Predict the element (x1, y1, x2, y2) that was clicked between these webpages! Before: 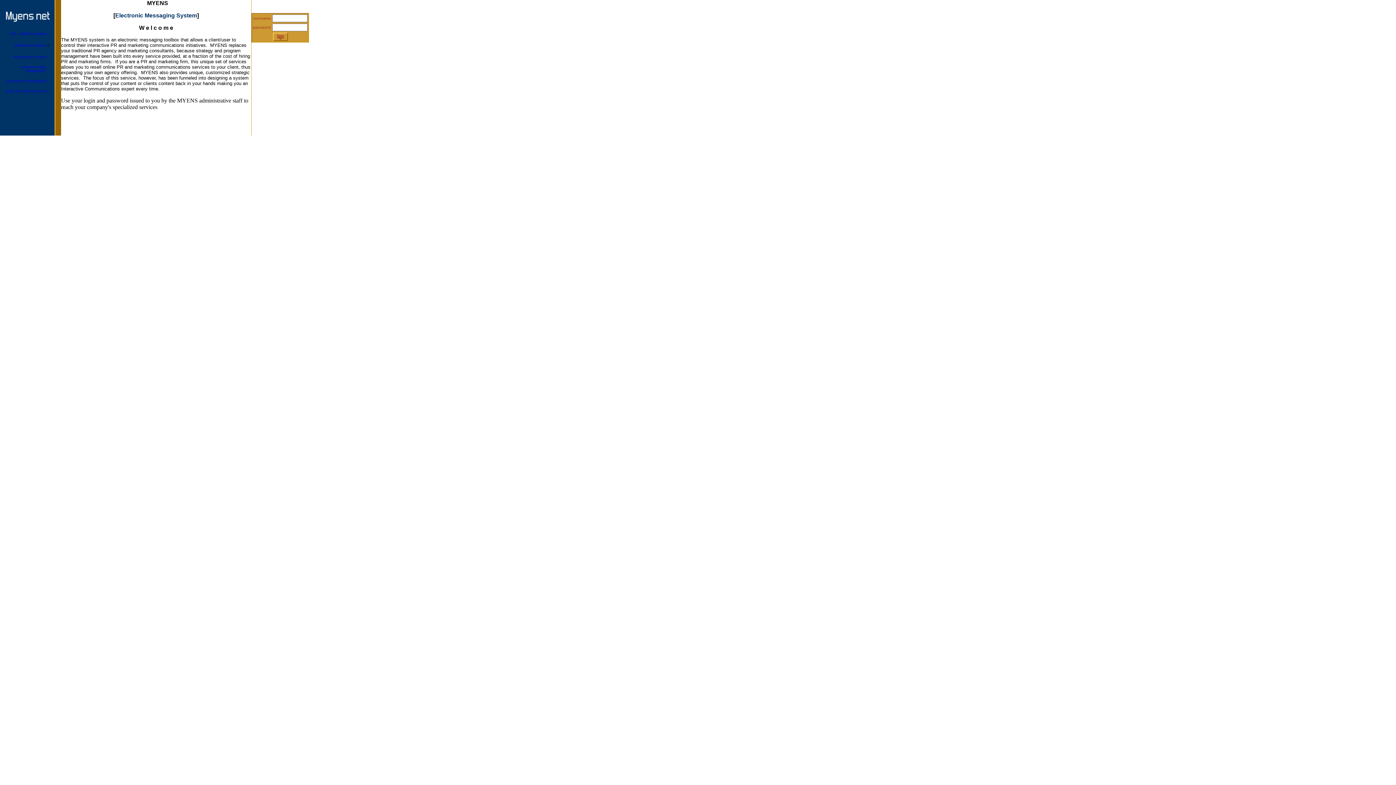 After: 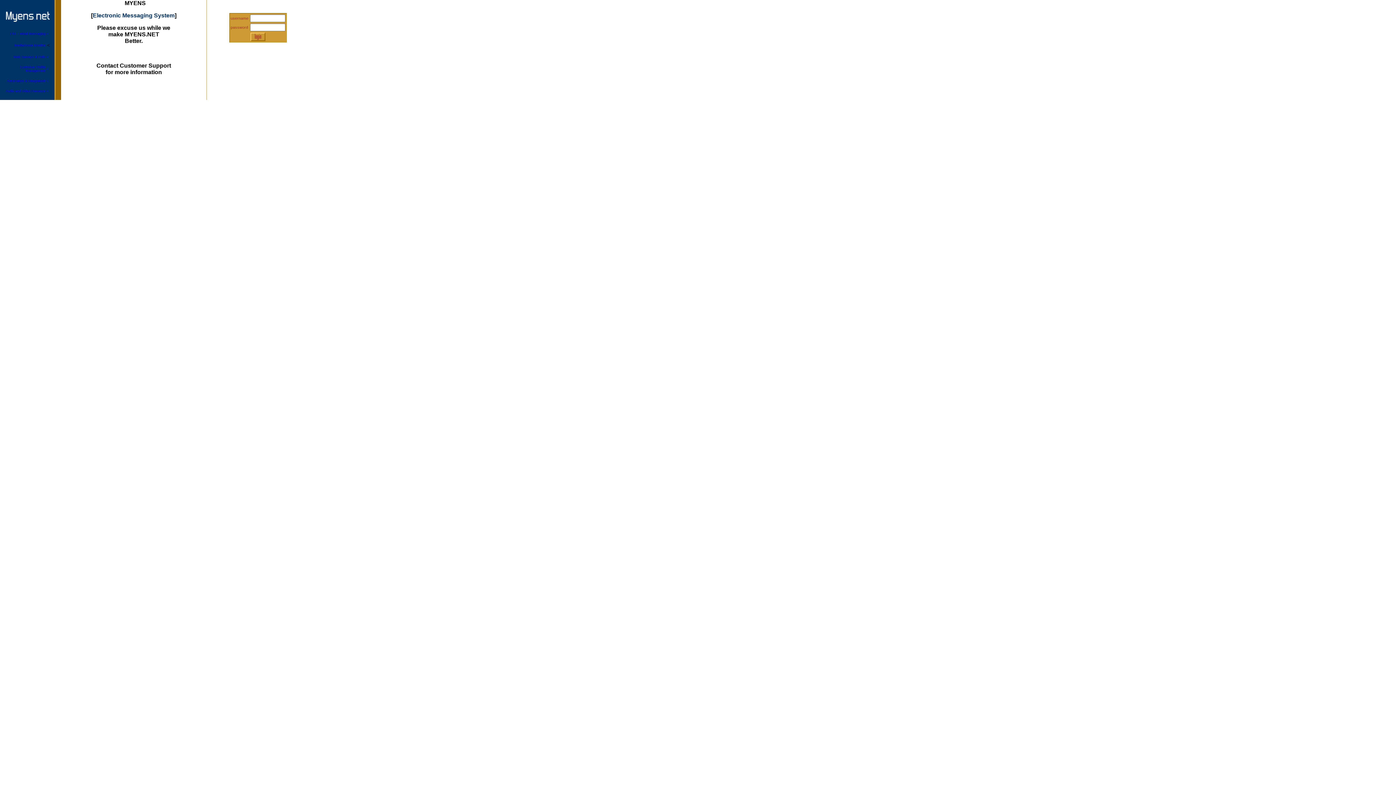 Action: bbox: (13, 55, 45, 58) label: Web Surveys & Polls